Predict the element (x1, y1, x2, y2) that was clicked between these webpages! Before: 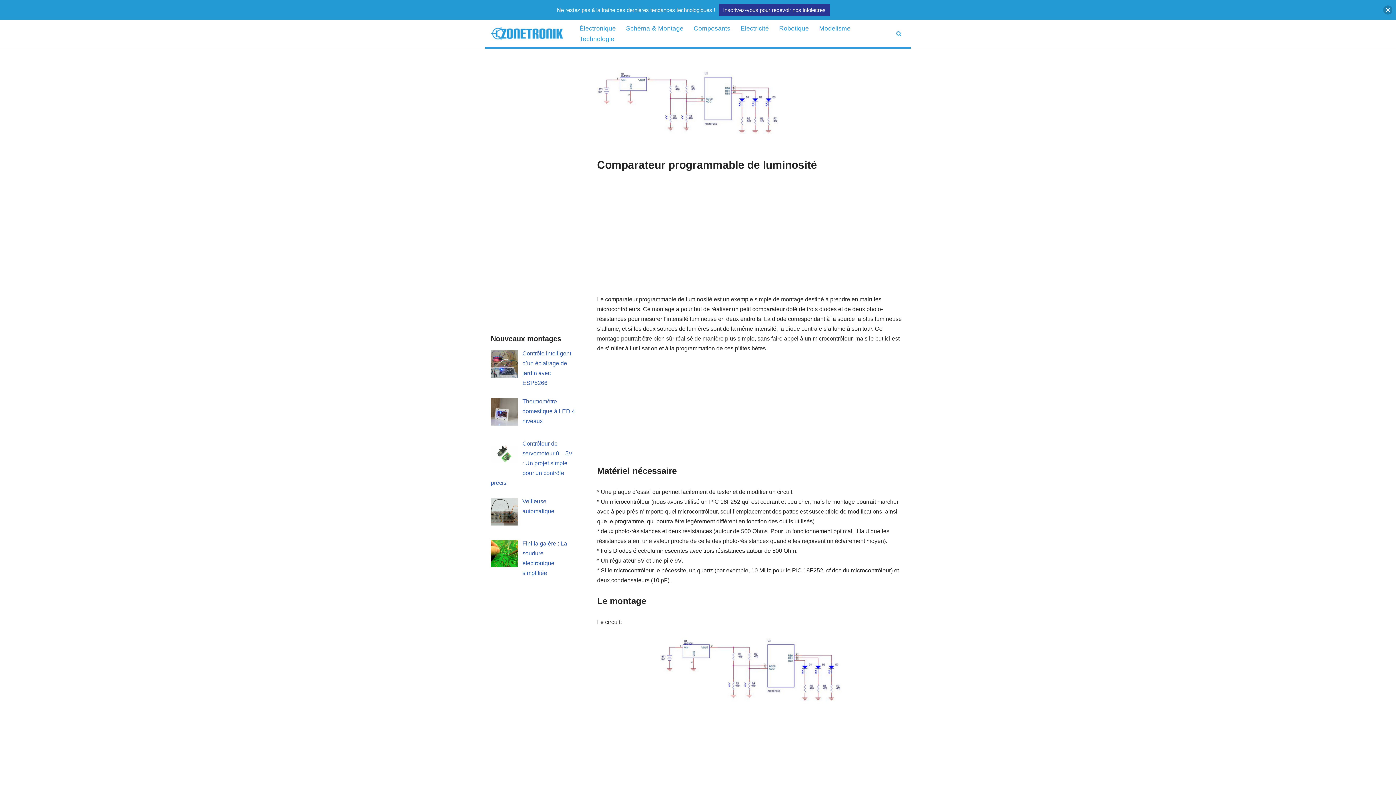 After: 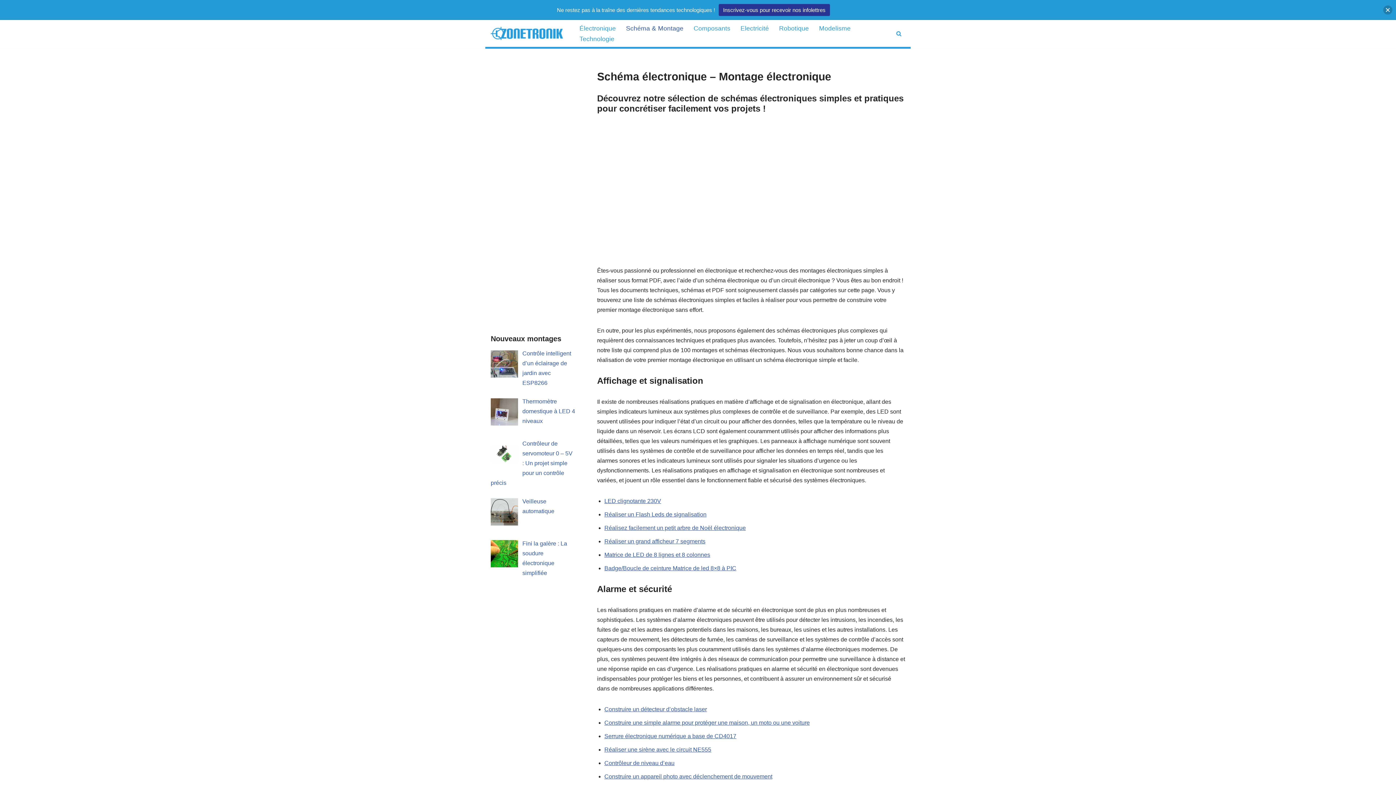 Action: label: Schéma & Montage bbox: (626, 22, 683, 33)